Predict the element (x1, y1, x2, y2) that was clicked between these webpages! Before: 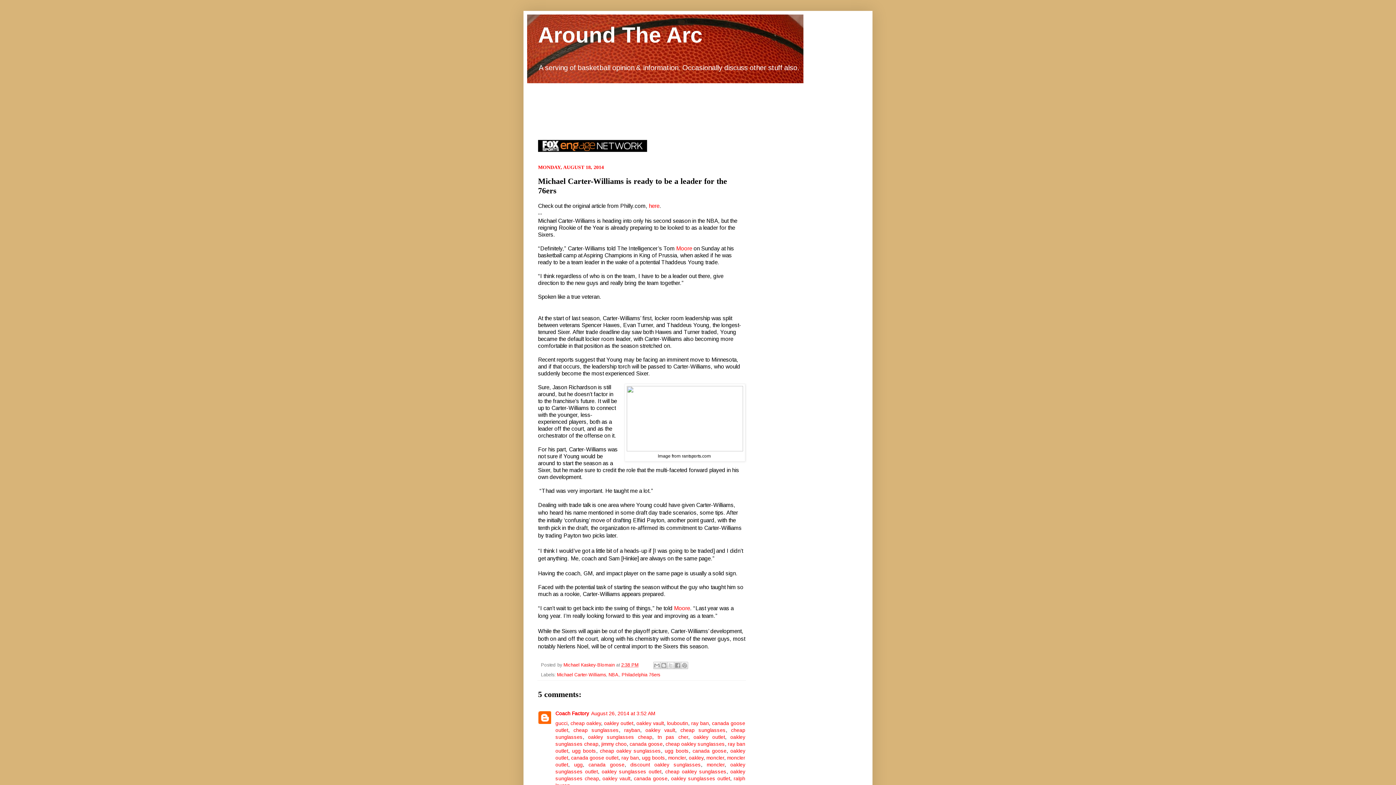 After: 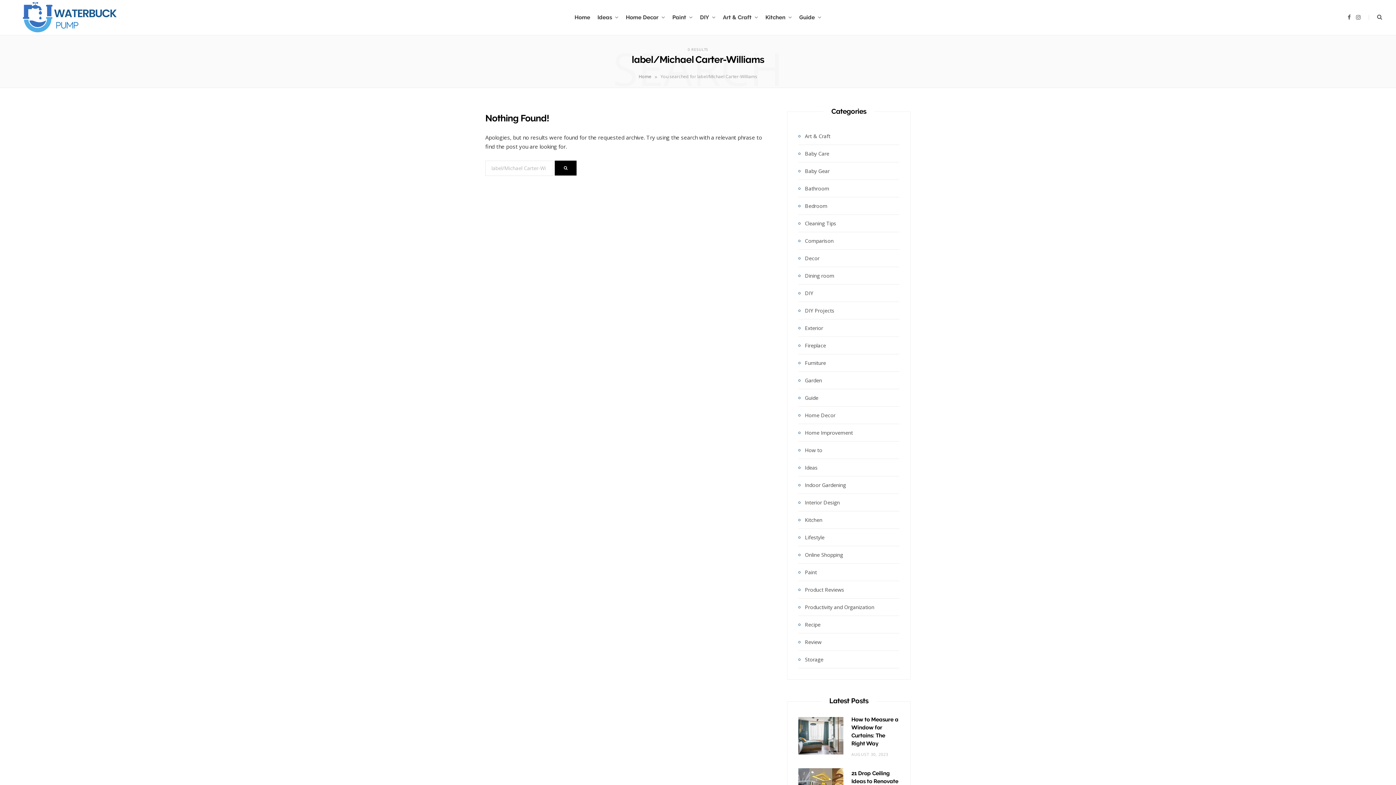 Action: label: Michael Carter-Williams bbox: (557, 672, 606, 677)